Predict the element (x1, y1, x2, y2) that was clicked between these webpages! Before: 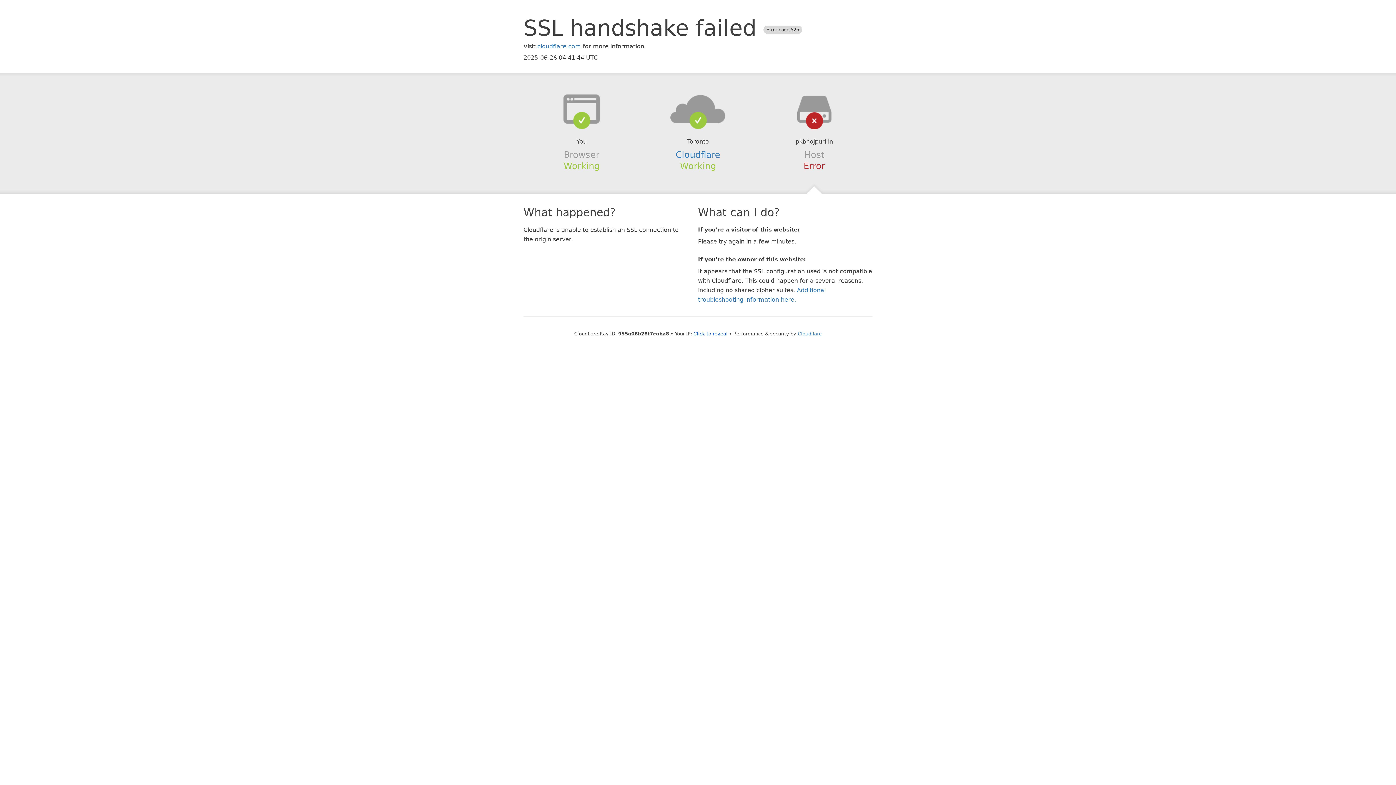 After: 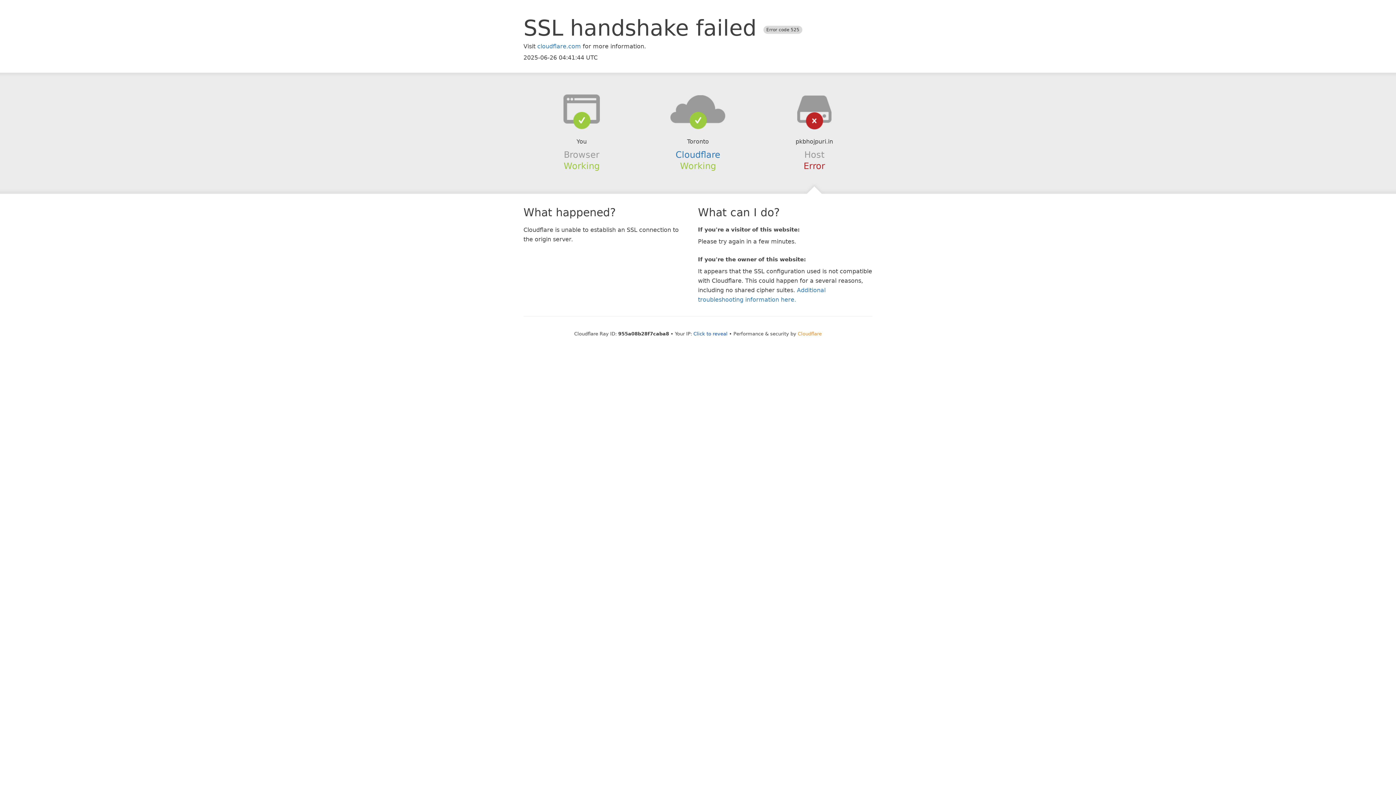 Action: label: Cloudflare bbox: (798, 331, 822, 336)